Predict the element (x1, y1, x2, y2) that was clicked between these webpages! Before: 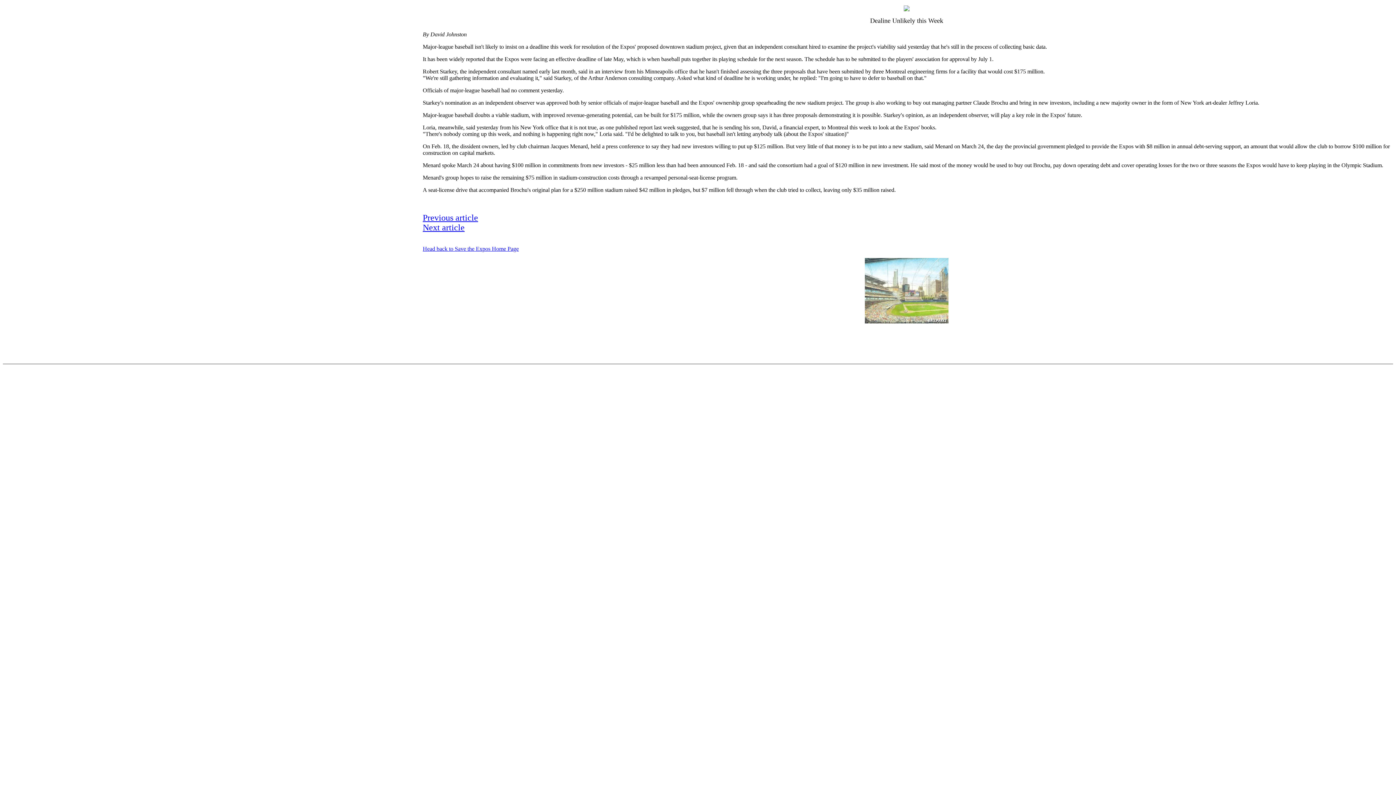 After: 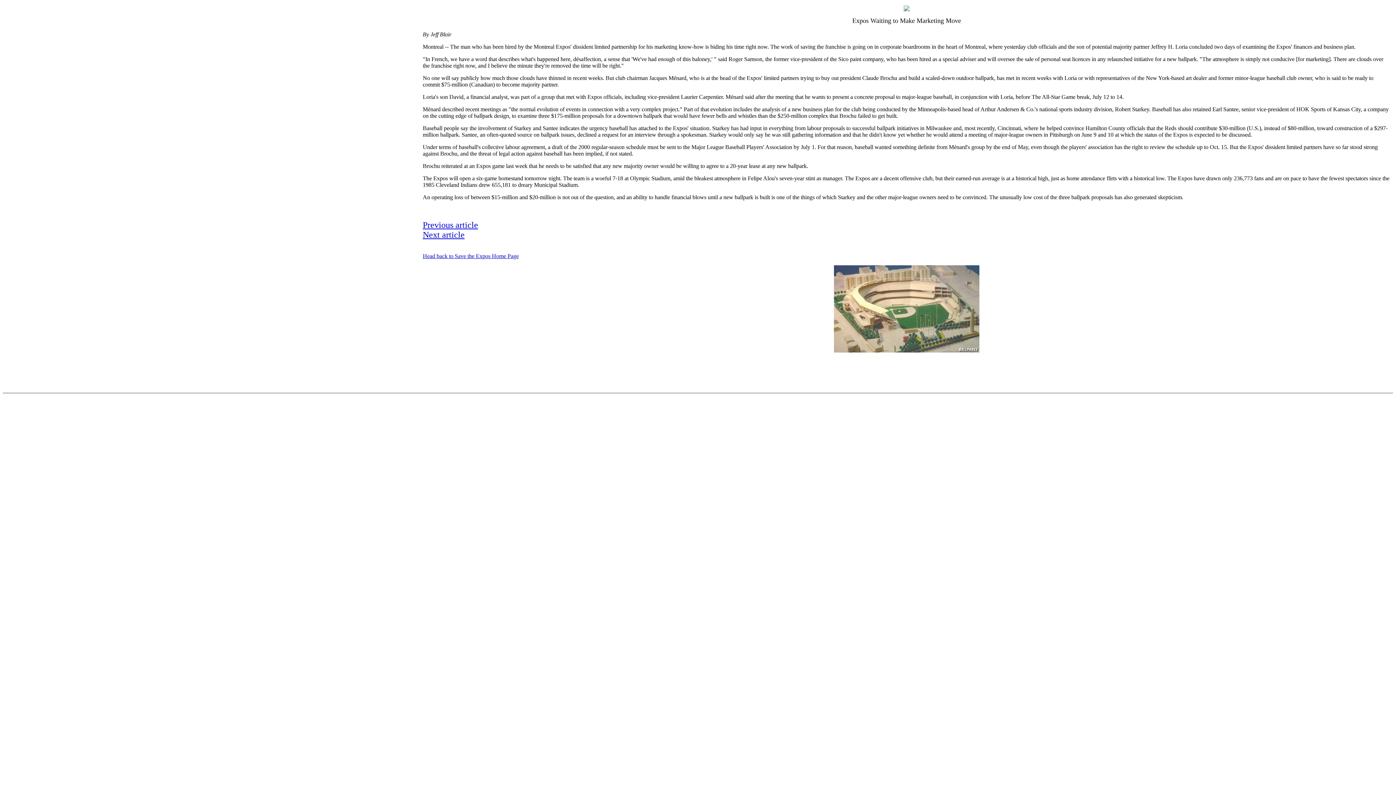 Action: label: Next article bbox: (422, 222, 464, 232)